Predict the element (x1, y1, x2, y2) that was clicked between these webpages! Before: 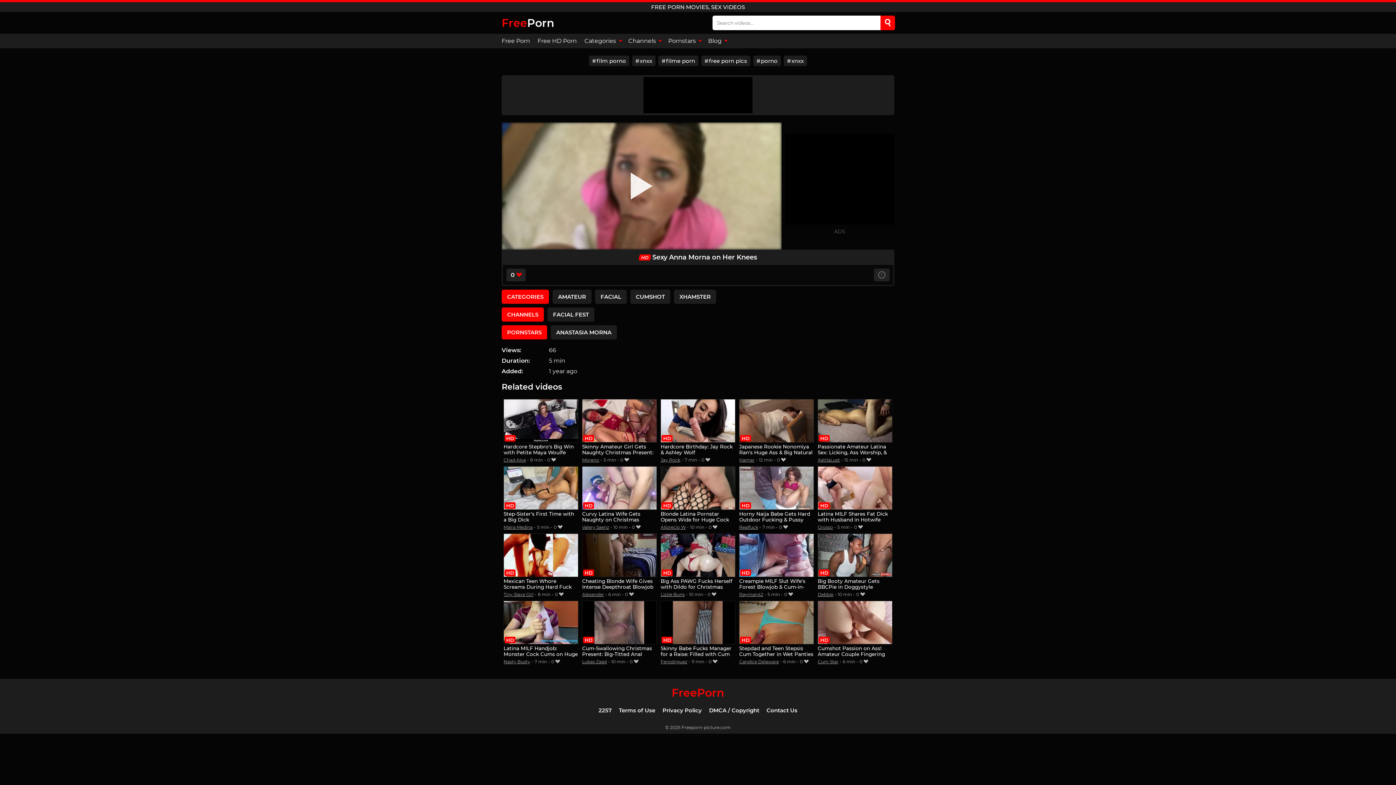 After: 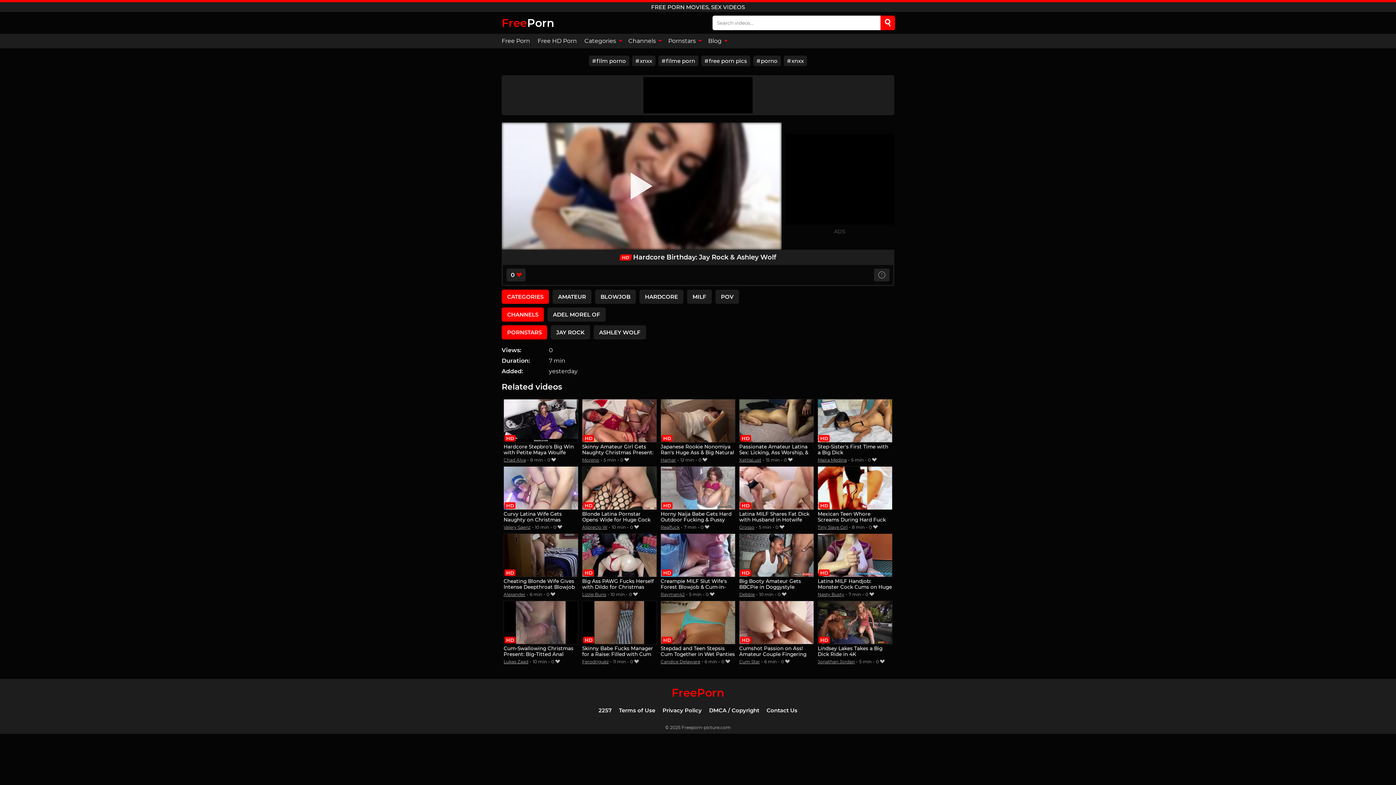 Action: bbox: (660, 399, 735, 456) label: Hardcore Birthday: Jay Rock & Ashley Wolf